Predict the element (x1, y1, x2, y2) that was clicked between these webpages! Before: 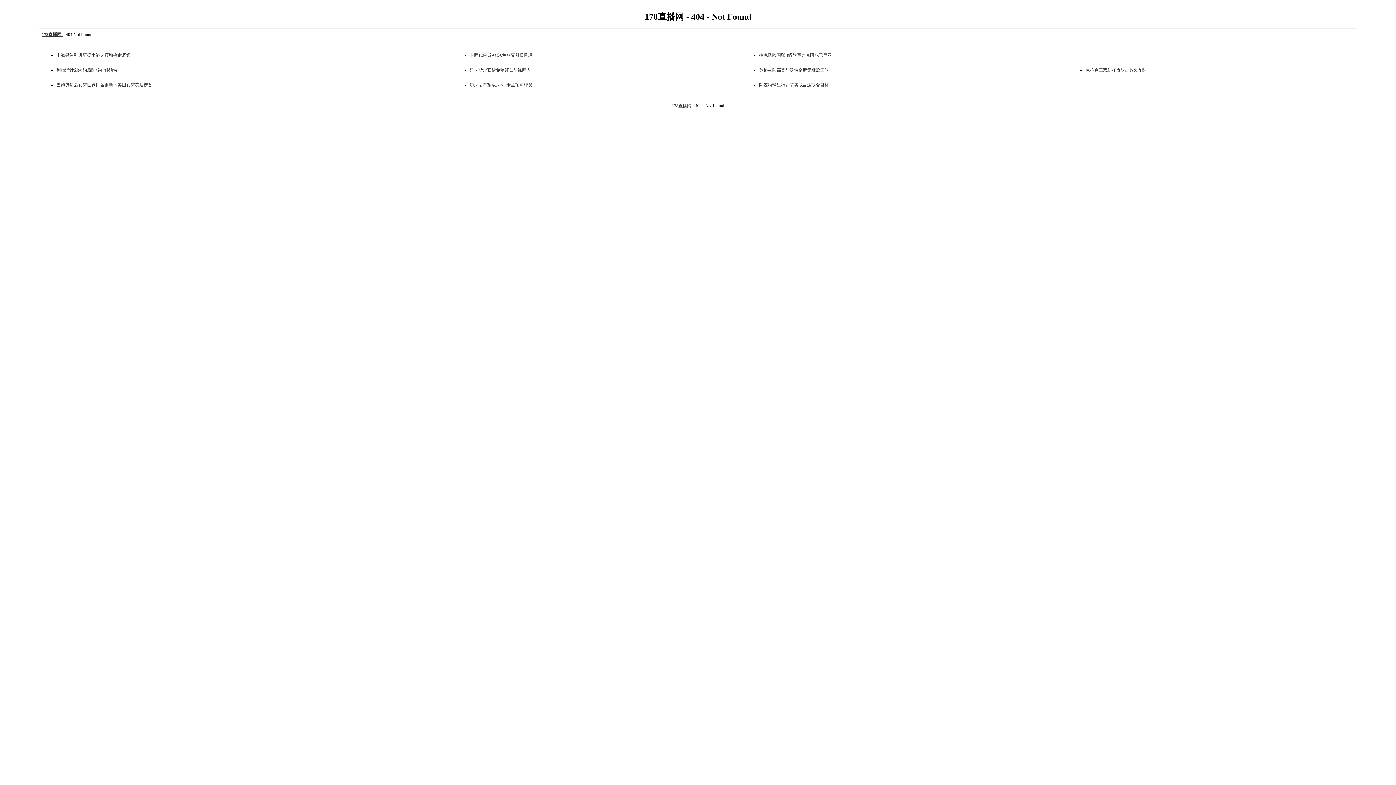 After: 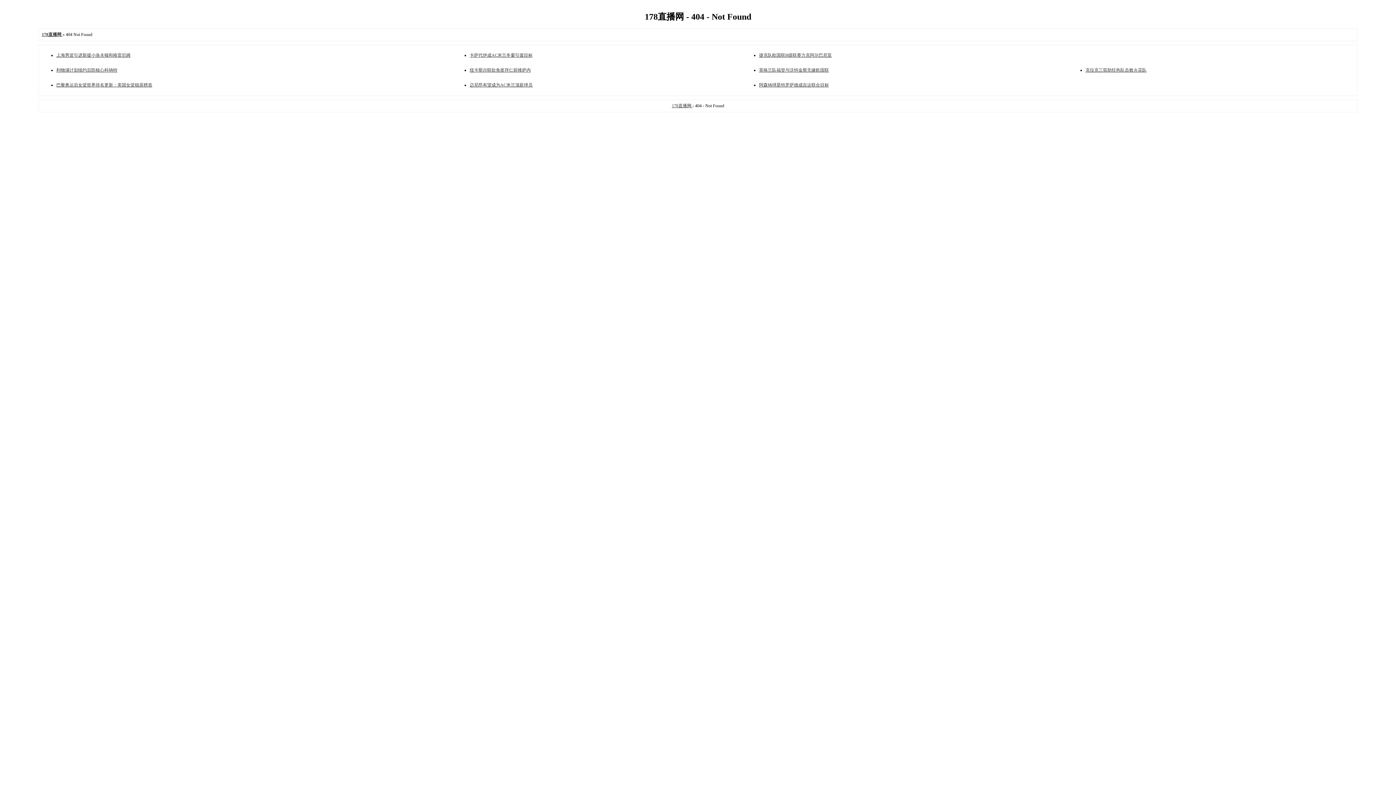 Action: bbox: (759, 52, 832, 57) label: 捷克队欧国联B级联赛力克阿尔巴尼亚